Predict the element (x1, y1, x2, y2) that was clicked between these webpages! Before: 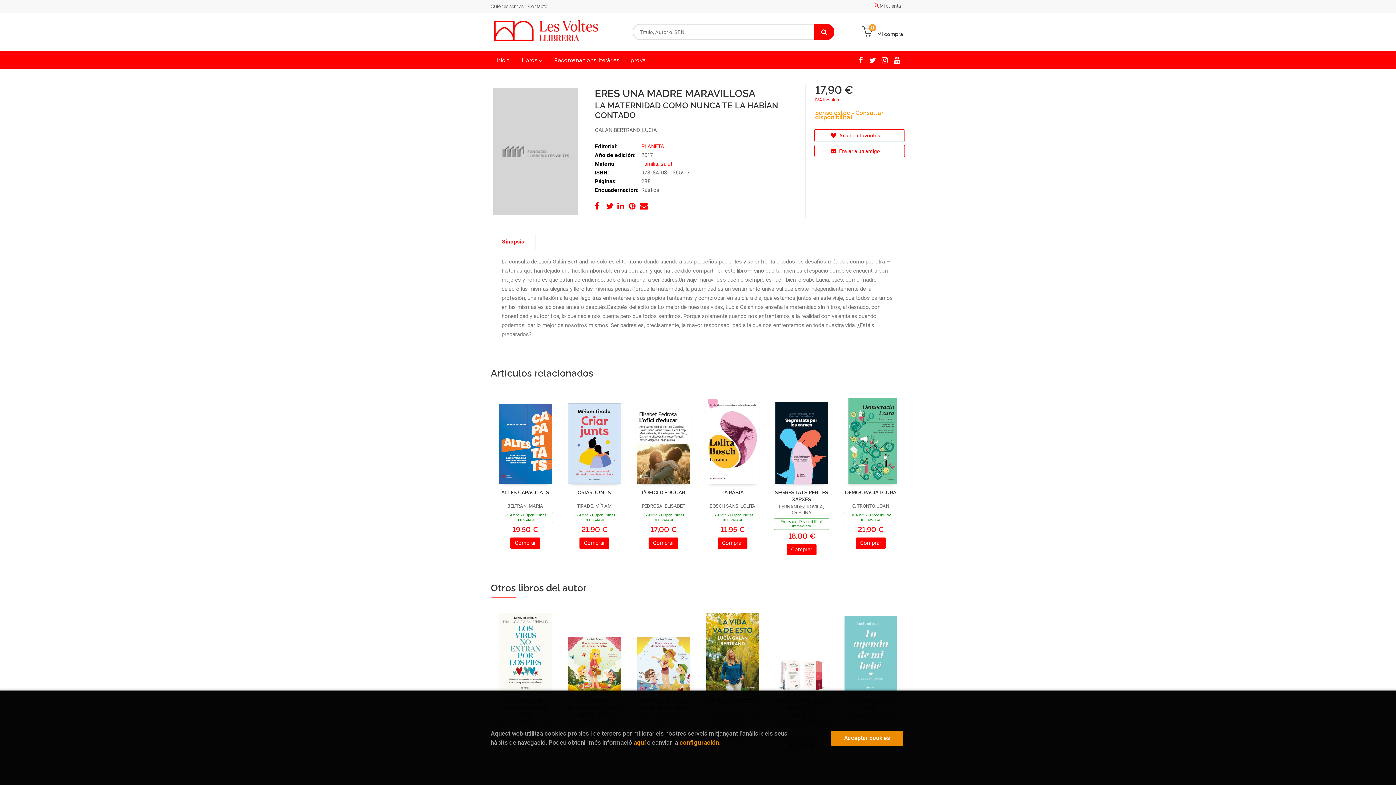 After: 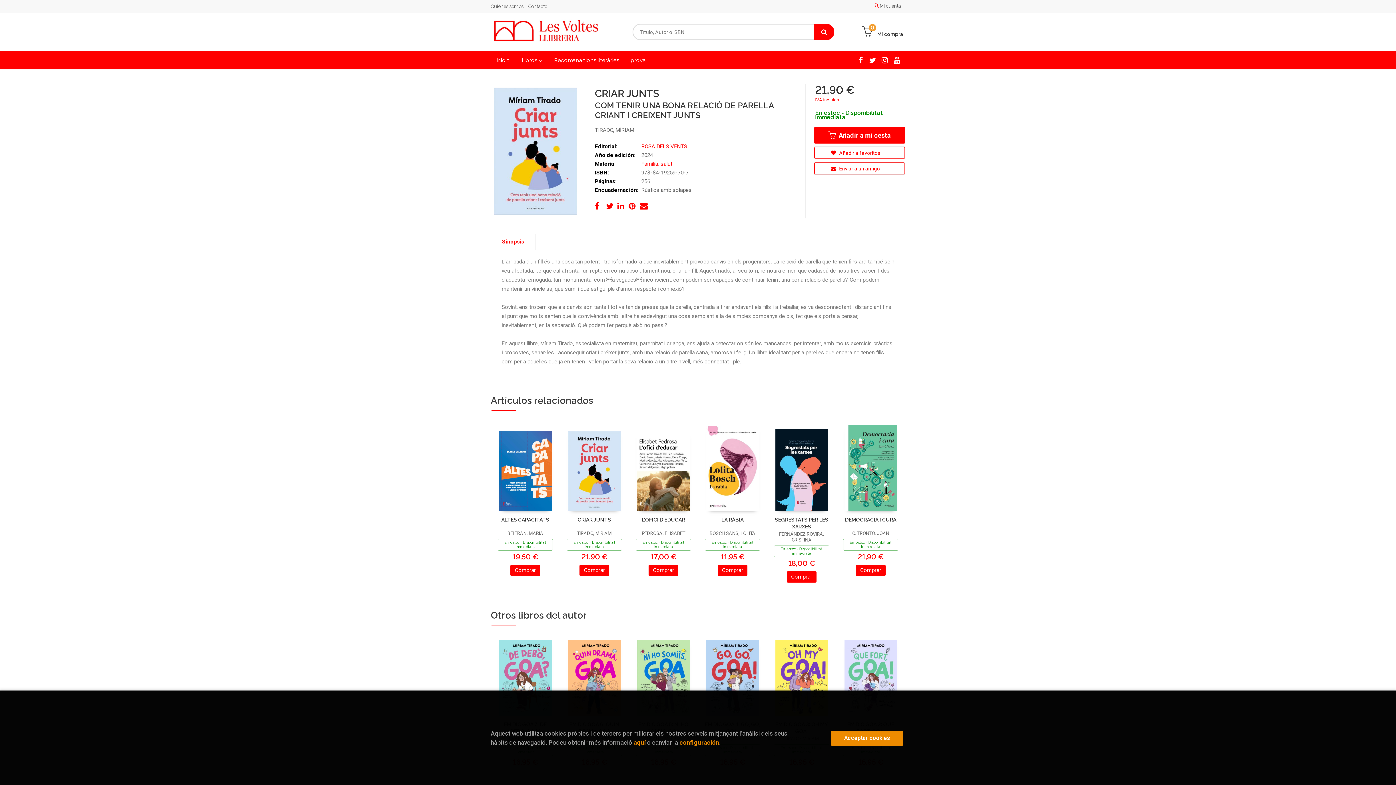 Action: bbox: (577, 489, 611, 495) label: CRIAR JUNTS